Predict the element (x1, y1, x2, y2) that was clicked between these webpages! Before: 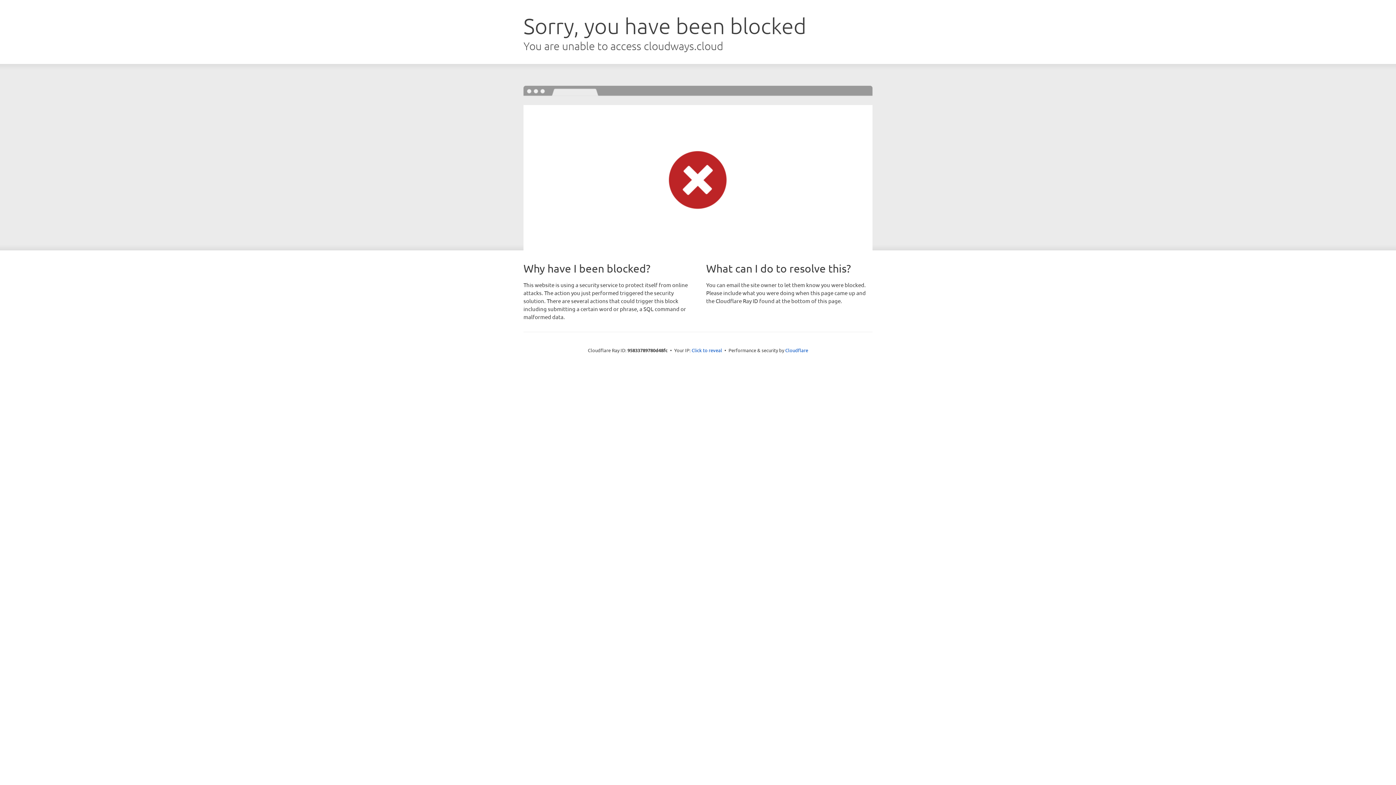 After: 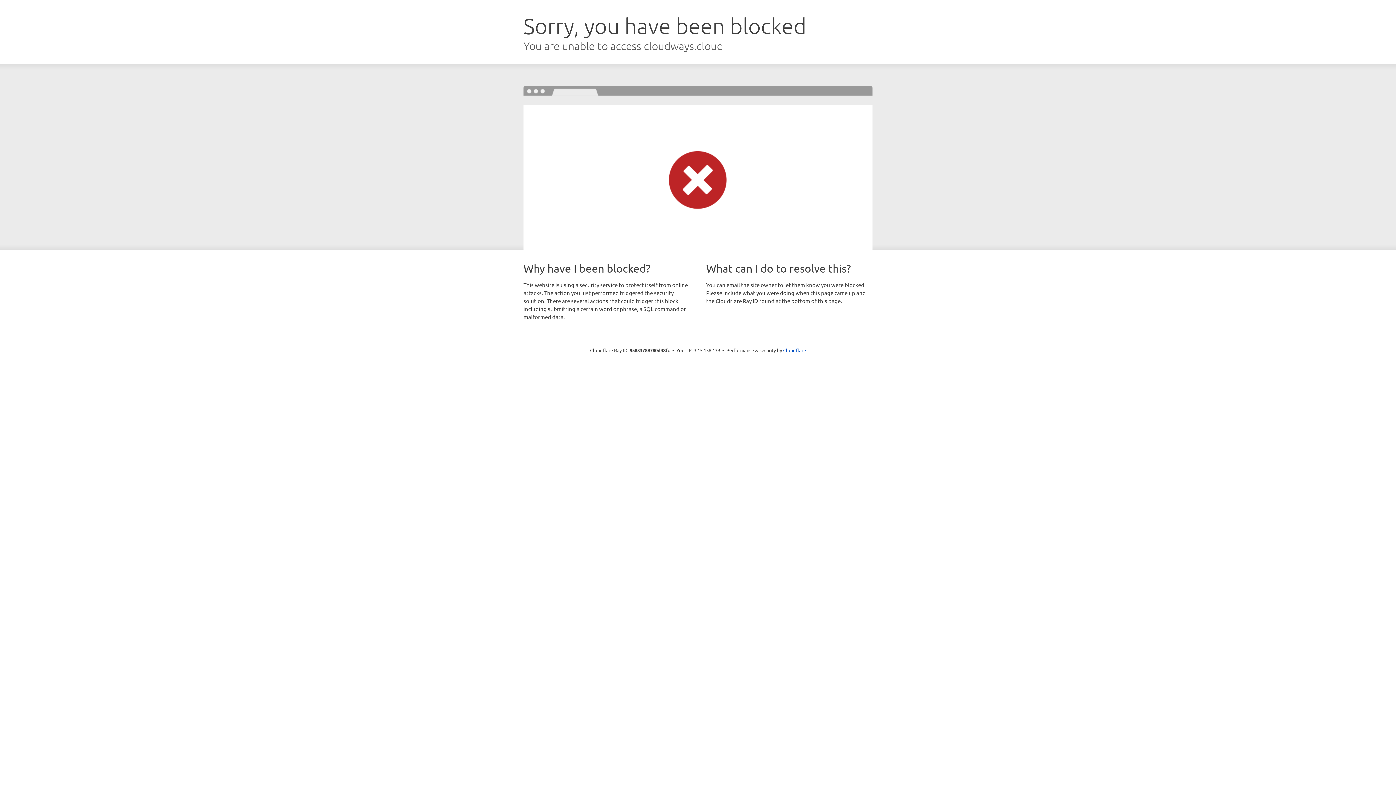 Action: label: Click to reveal bbox: (691, 346, 722, 353)